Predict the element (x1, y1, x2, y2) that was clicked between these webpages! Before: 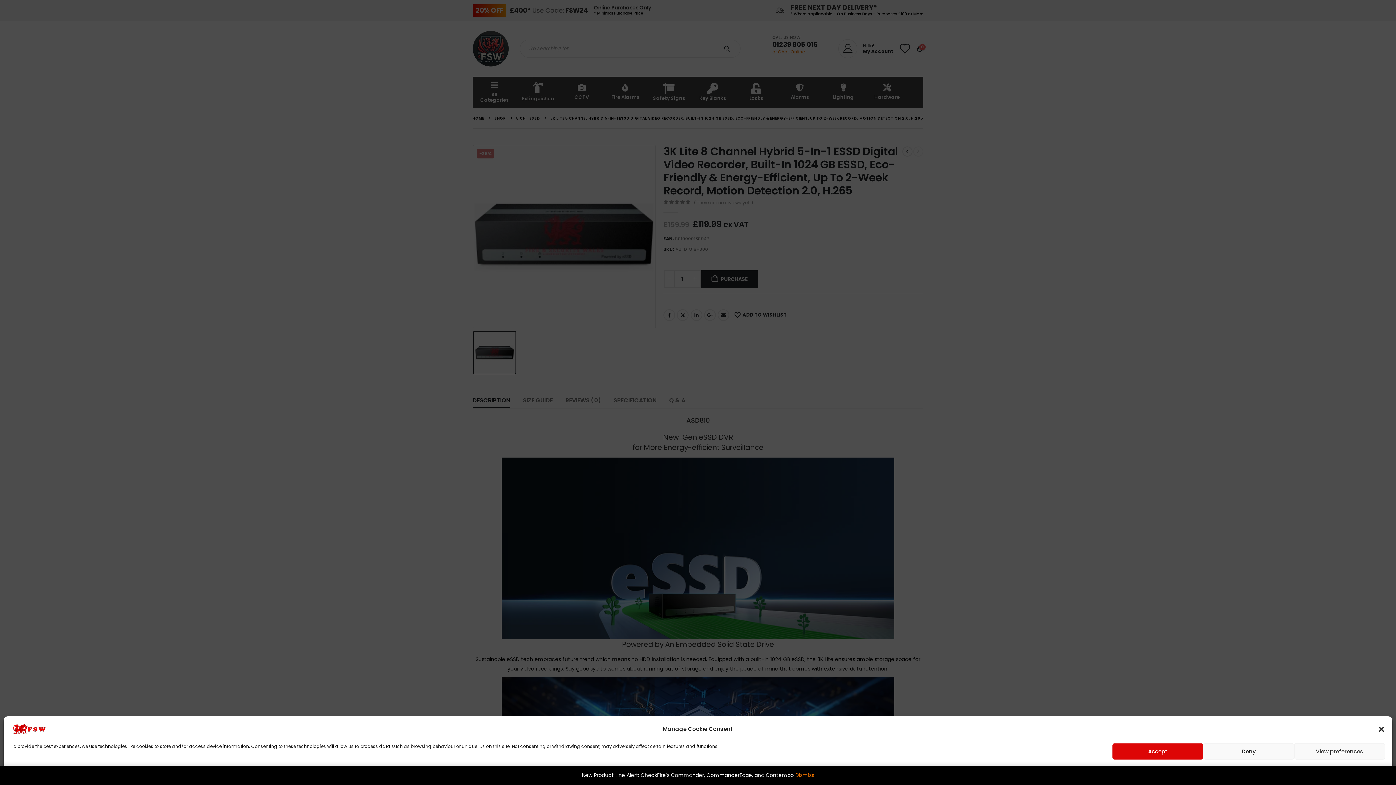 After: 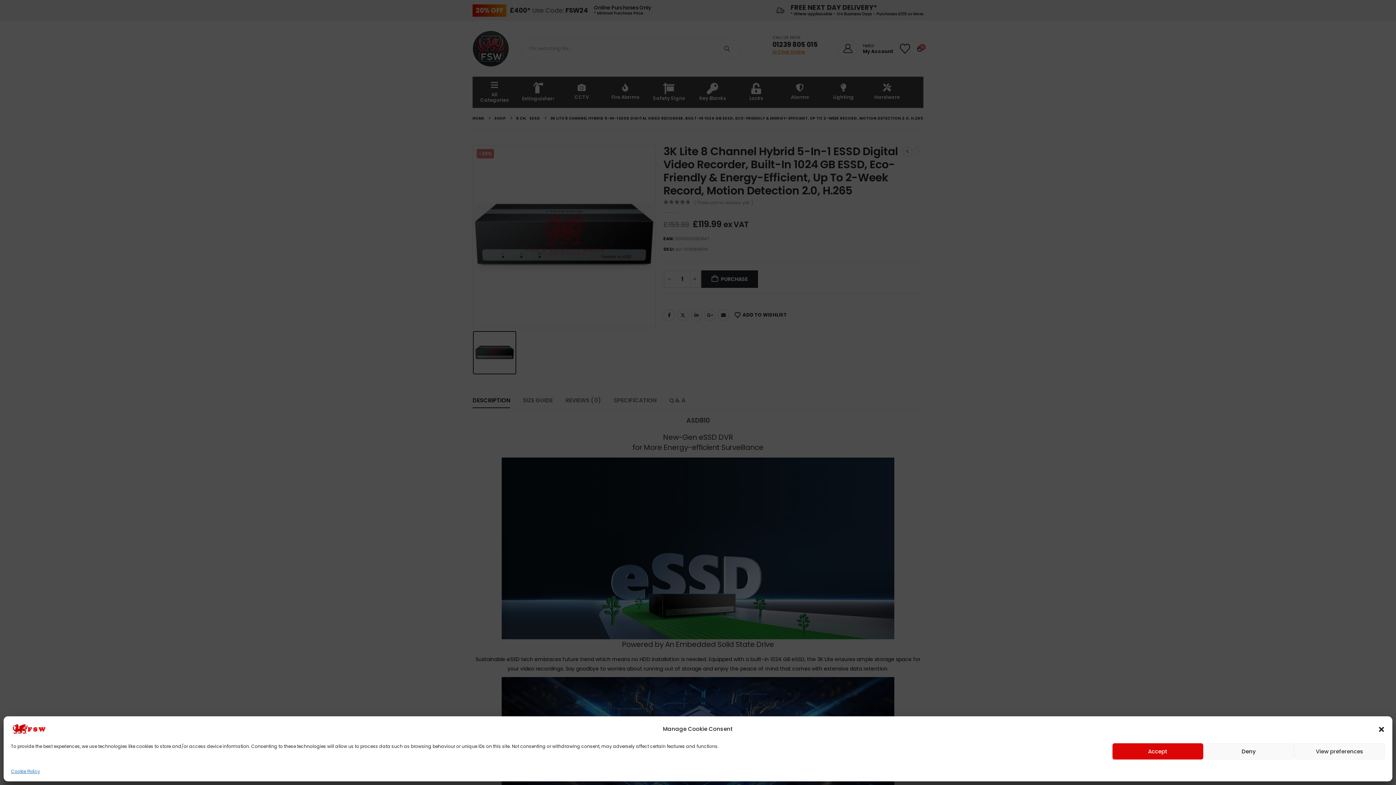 Action: label: Dismiss bbox: (795, 772, 814, 779)